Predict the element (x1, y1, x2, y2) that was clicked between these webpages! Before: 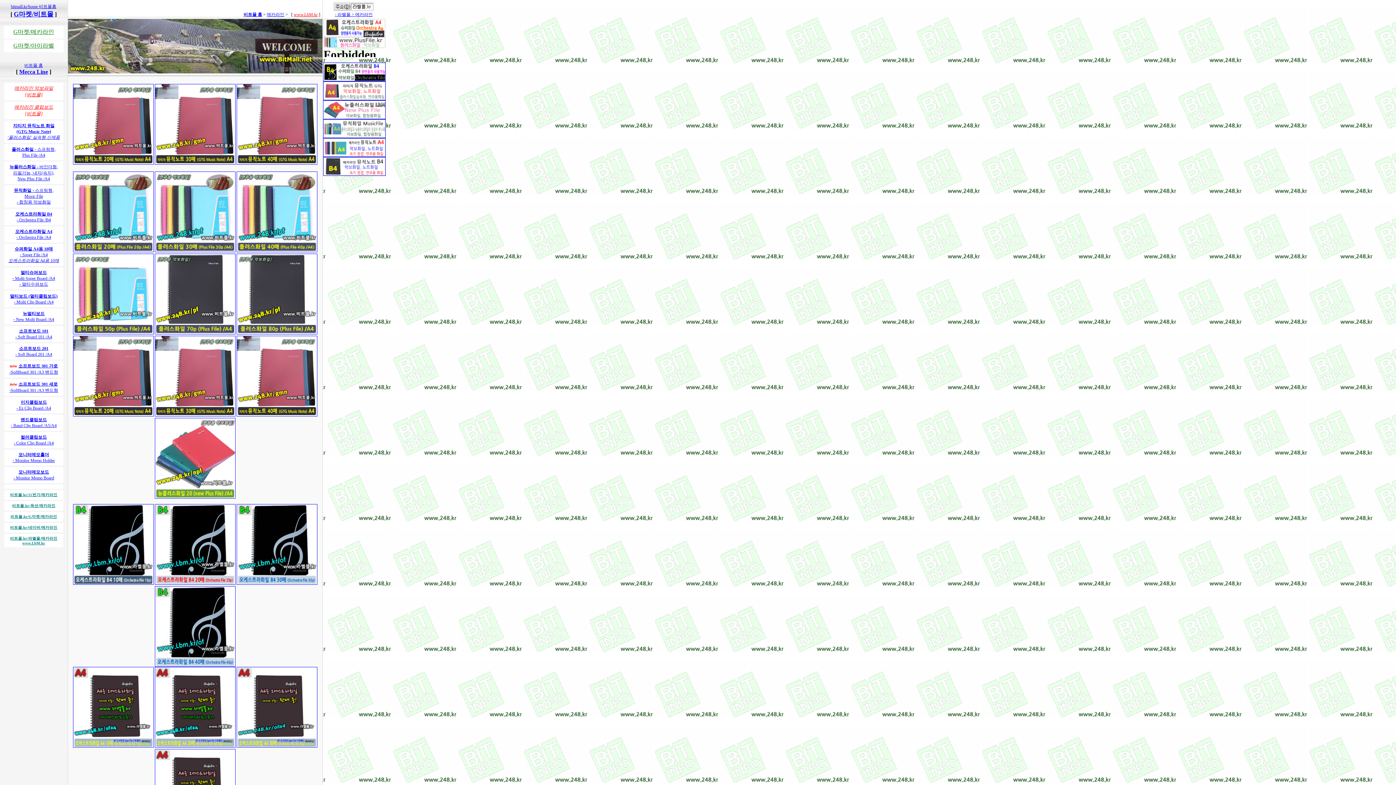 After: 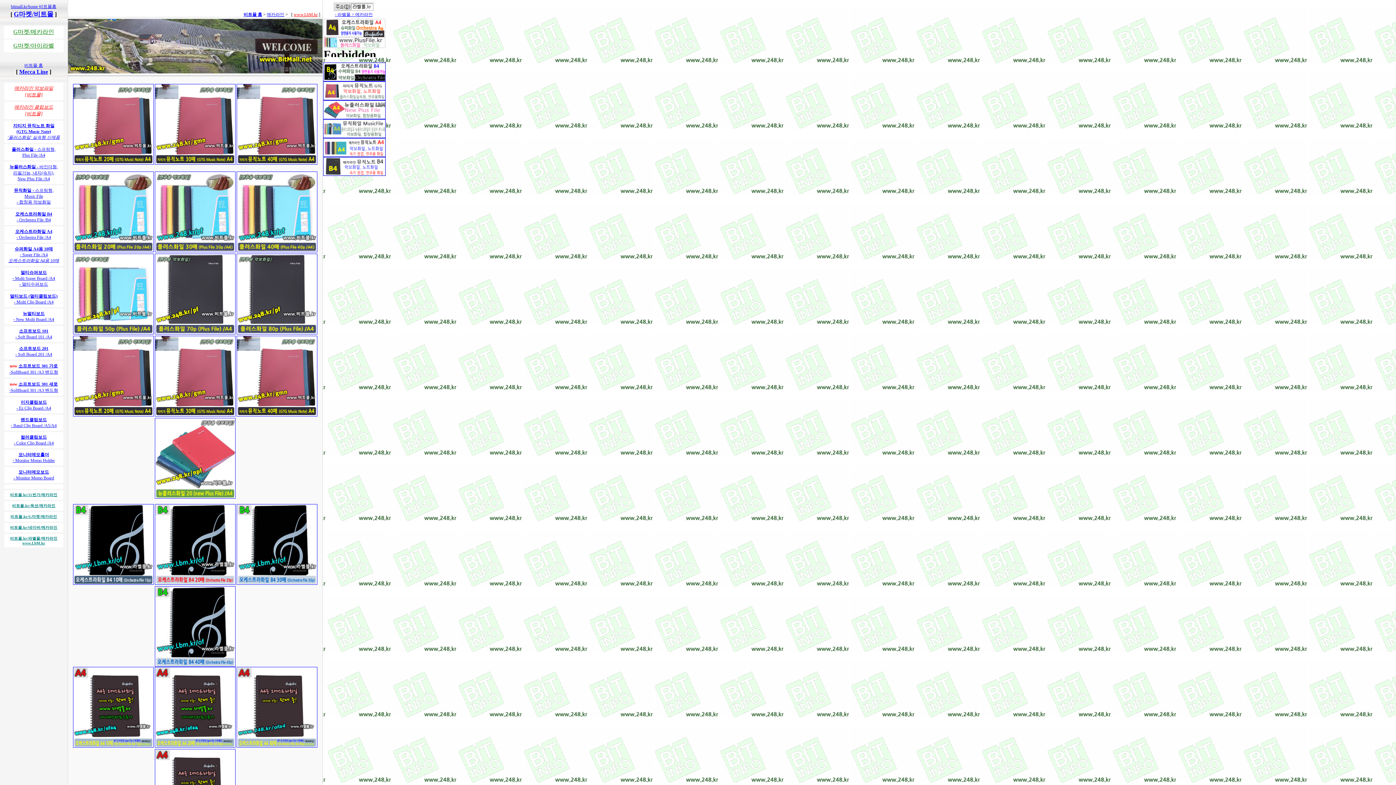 Action: bbox: (333, 6, 373, 12)